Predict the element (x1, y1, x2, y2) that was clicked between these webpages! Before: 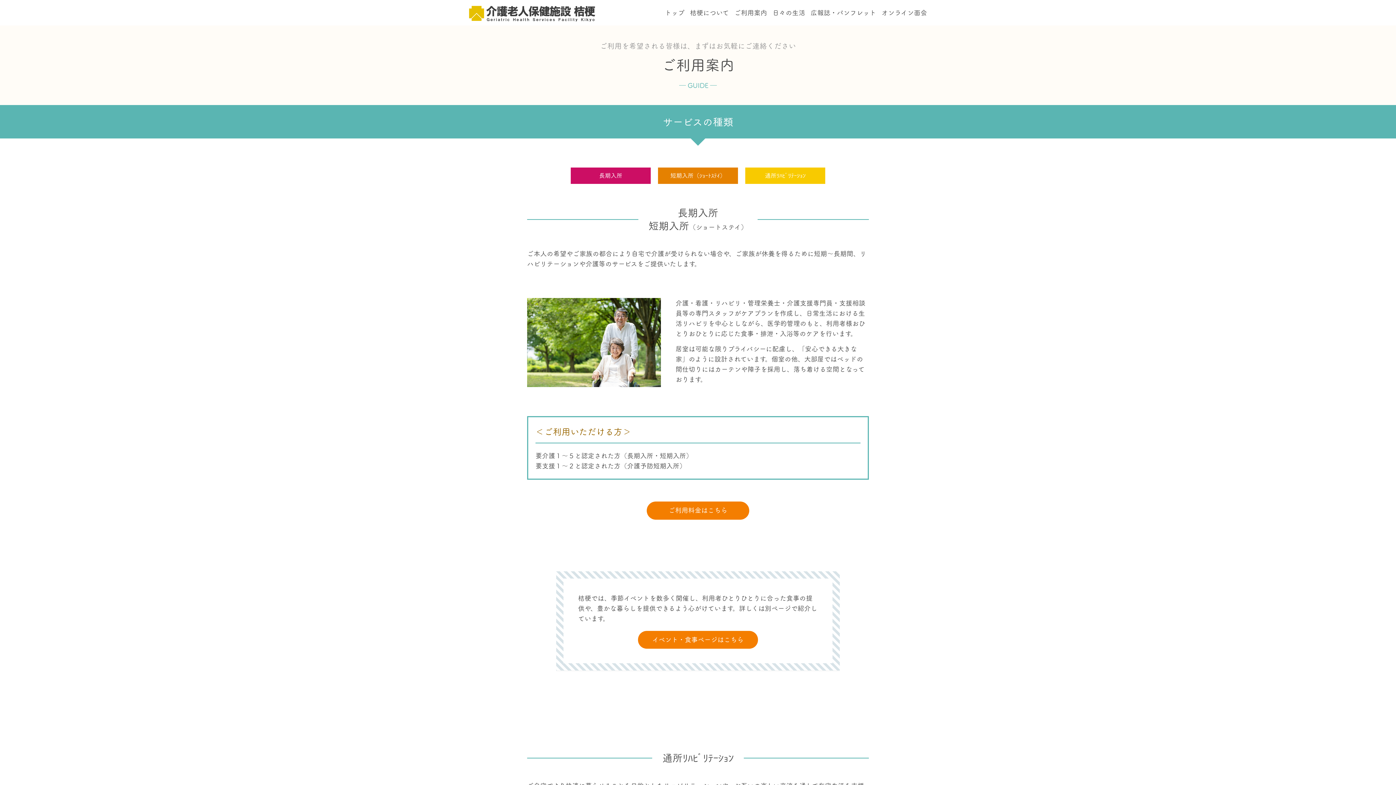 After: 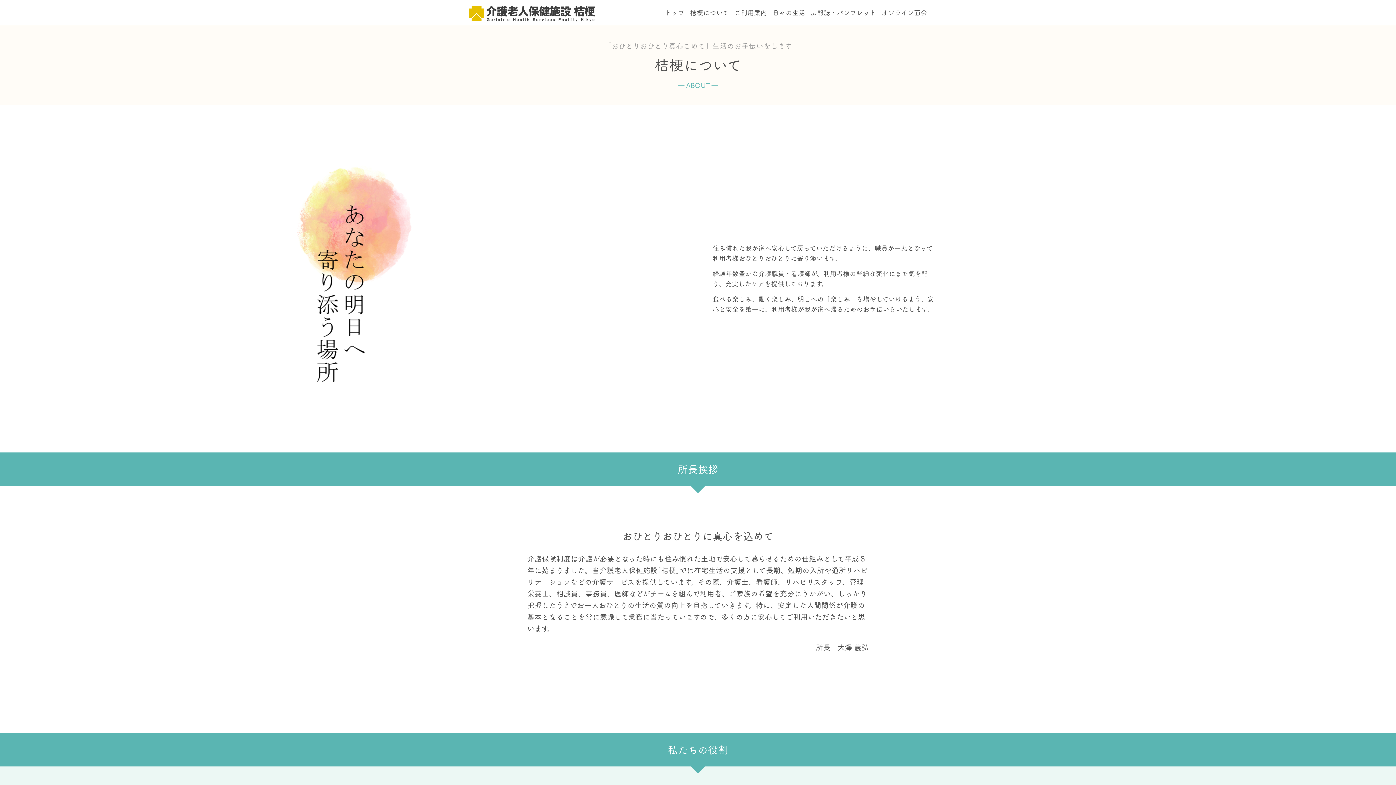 Action: label: 桔梗について bbox: (690, 7, 729, 17)